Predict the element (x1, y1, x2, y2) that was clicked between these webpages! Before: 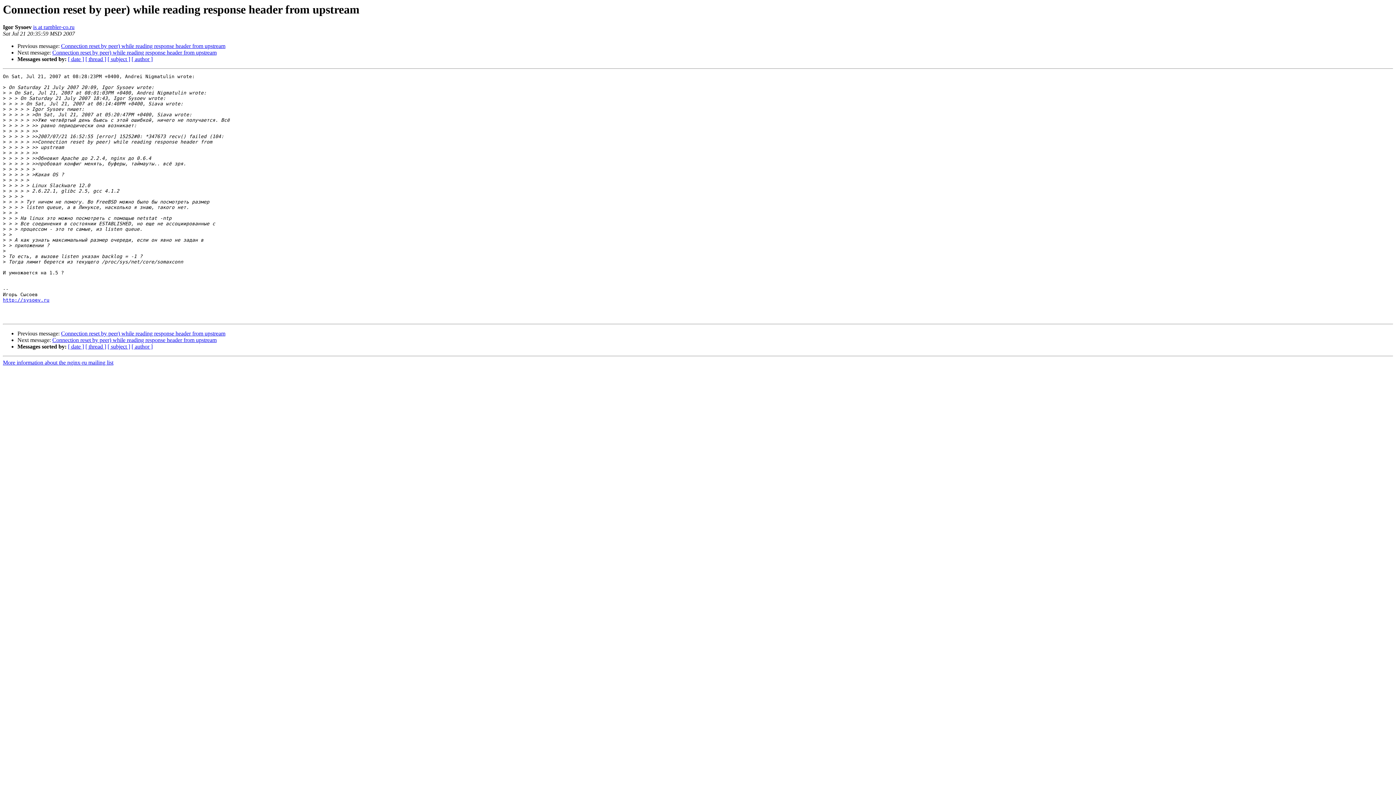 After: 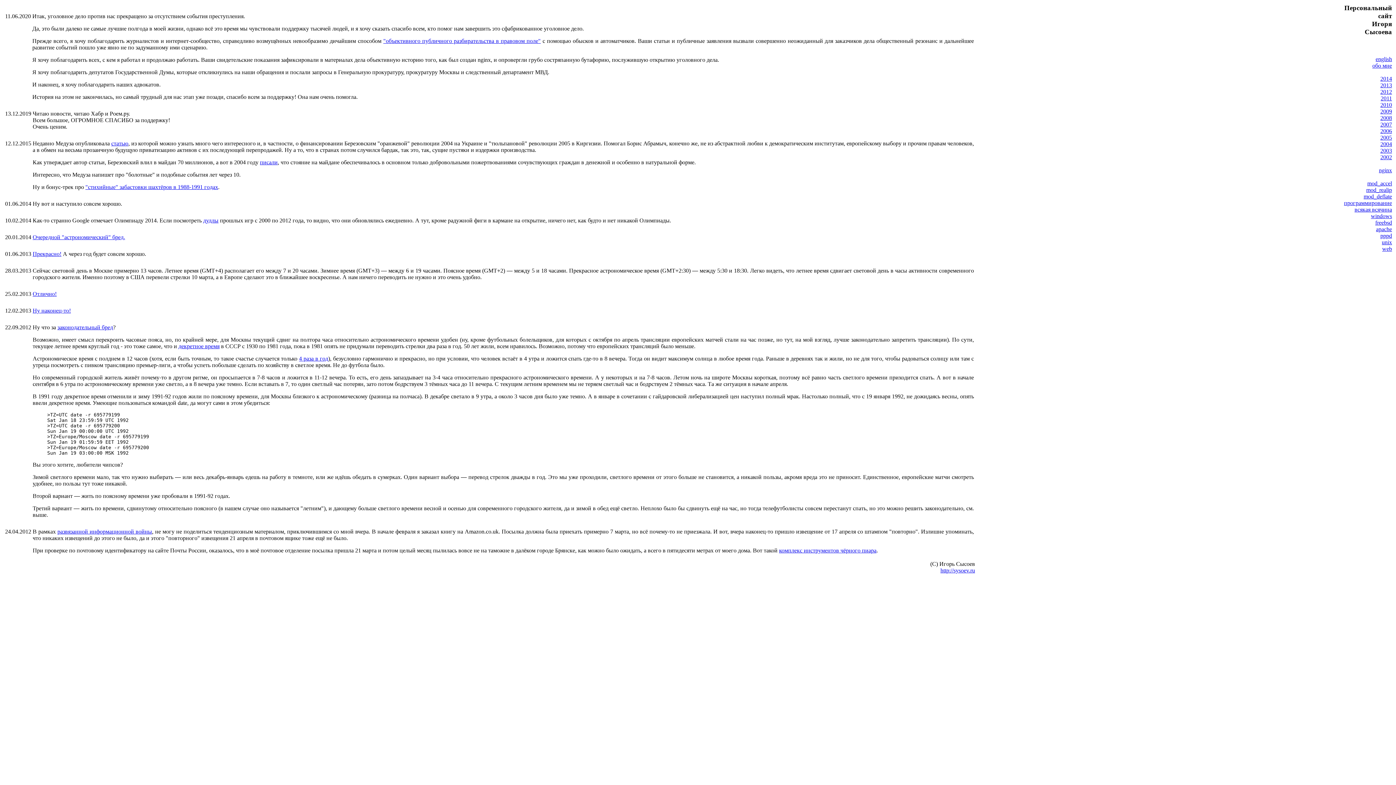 Action: label: http://sysoev.ru bbox: (2, 297, 49, 303)